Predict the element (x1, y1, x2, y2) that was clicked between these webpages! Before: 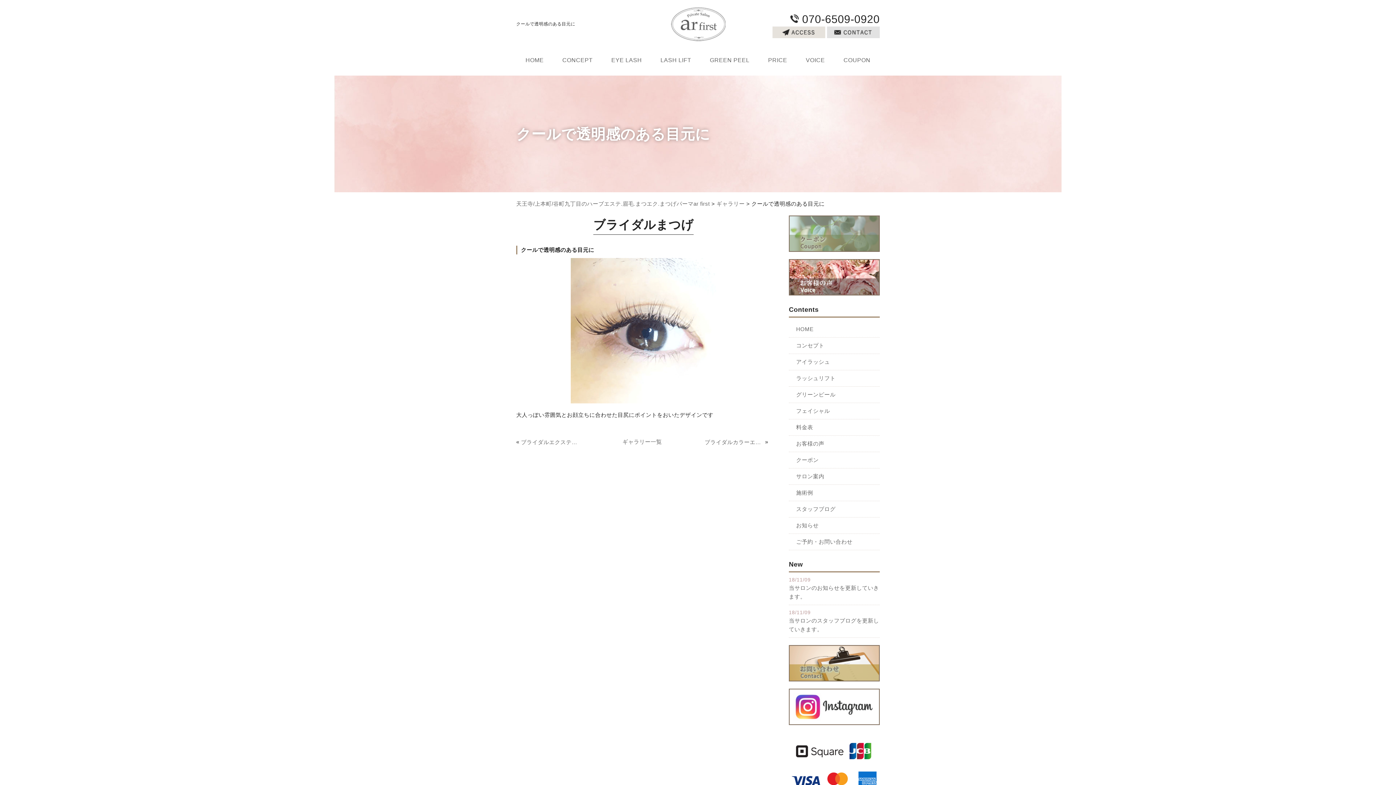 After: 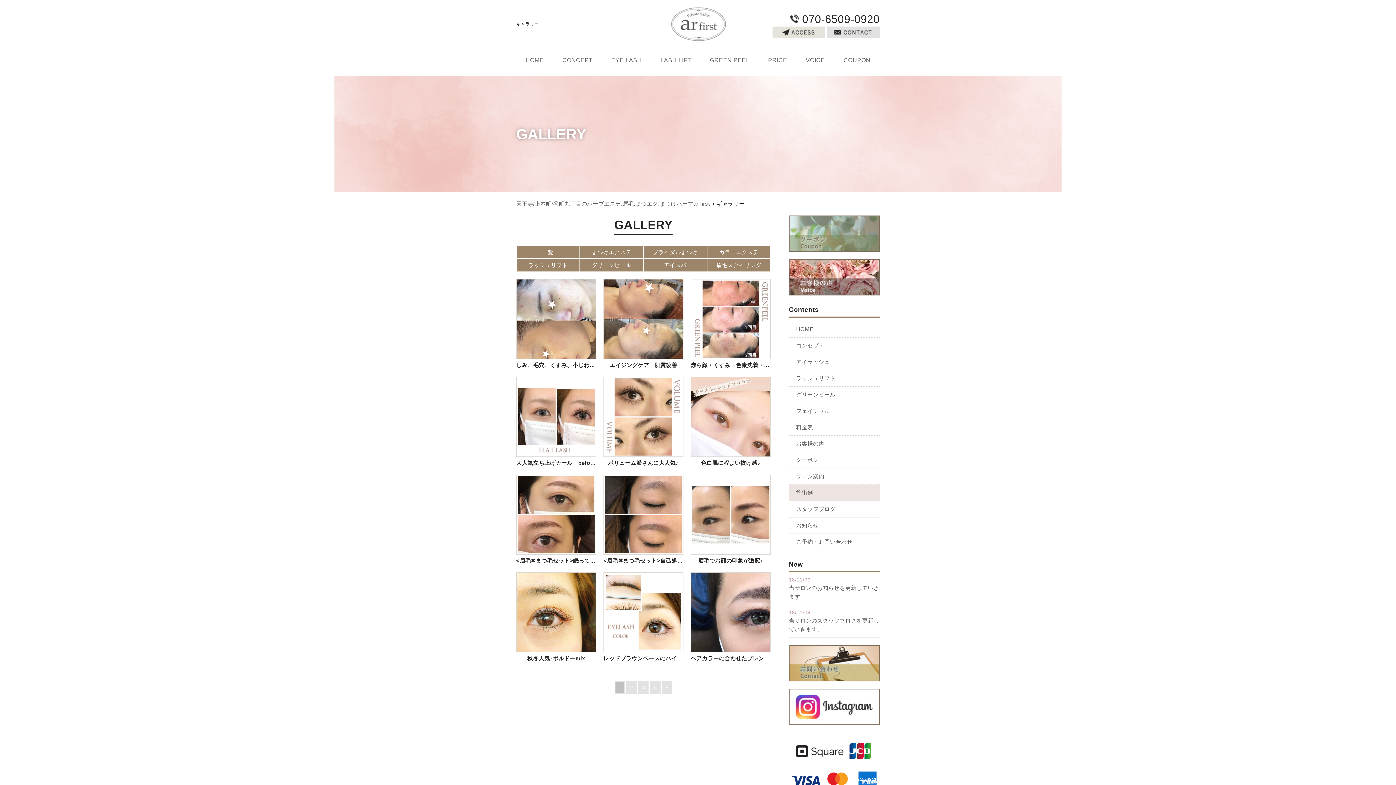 Action: bbox: (622, 438, 662, 445) label: ギャラリー一覧